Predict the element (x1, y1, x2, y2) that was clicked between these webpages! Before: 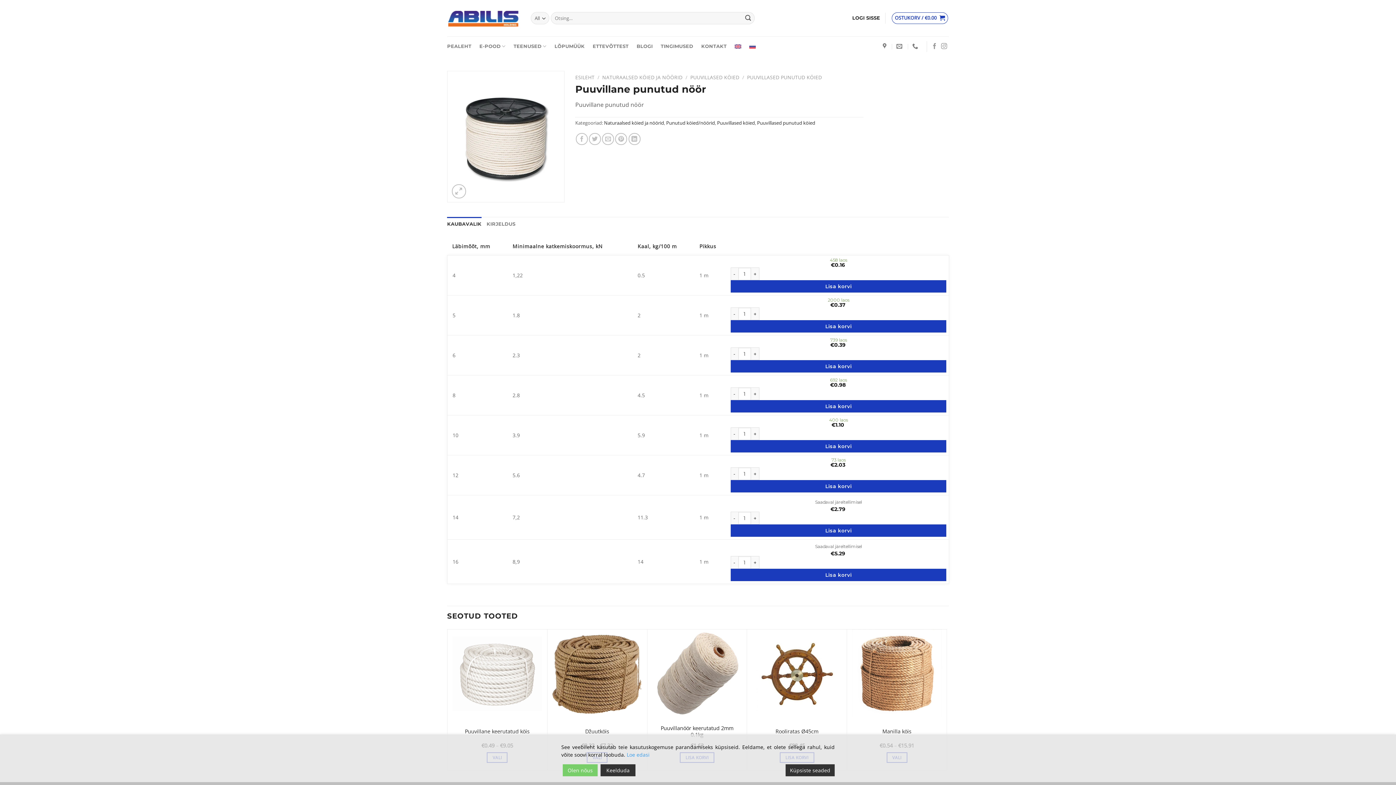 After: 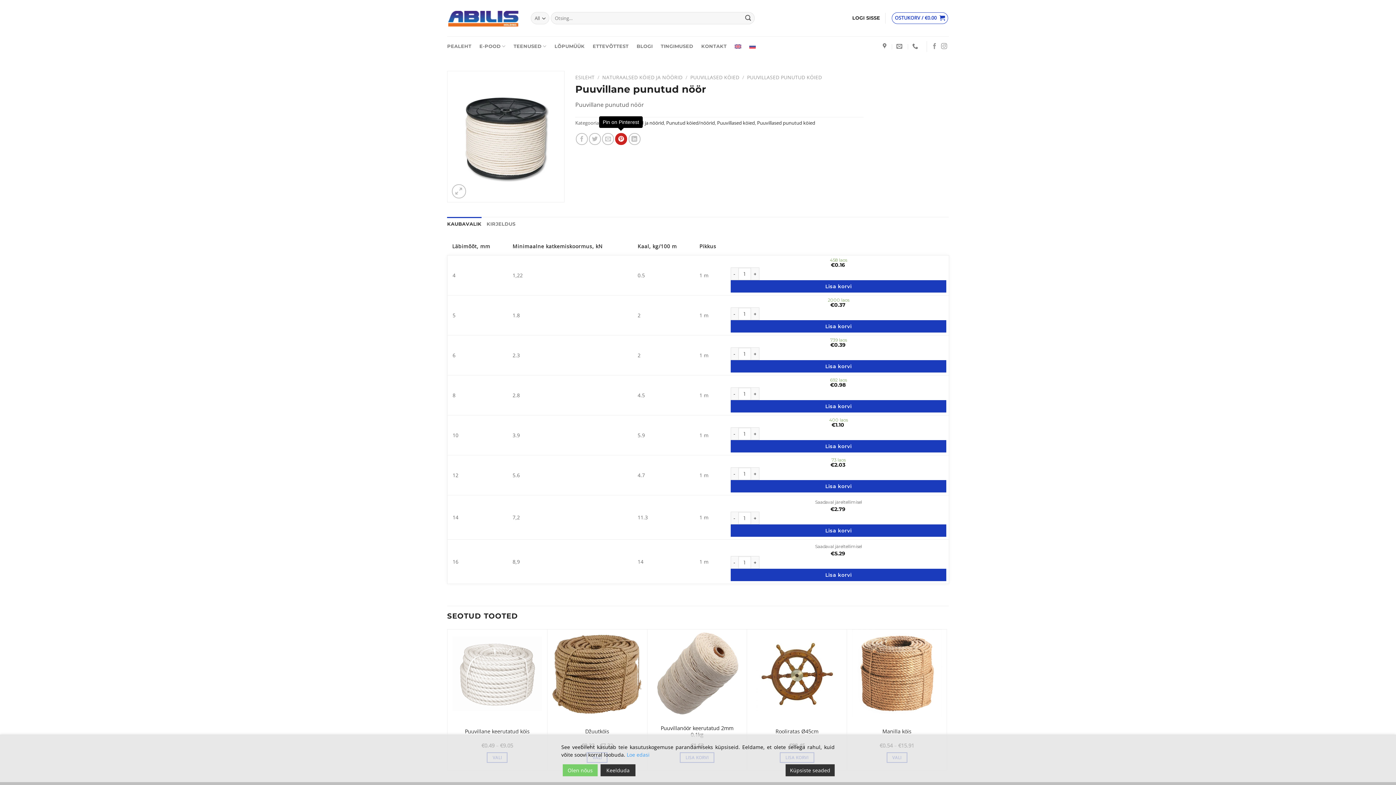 Action: label: Pin on Pinterest bbox: (615, 133, 627, 145)